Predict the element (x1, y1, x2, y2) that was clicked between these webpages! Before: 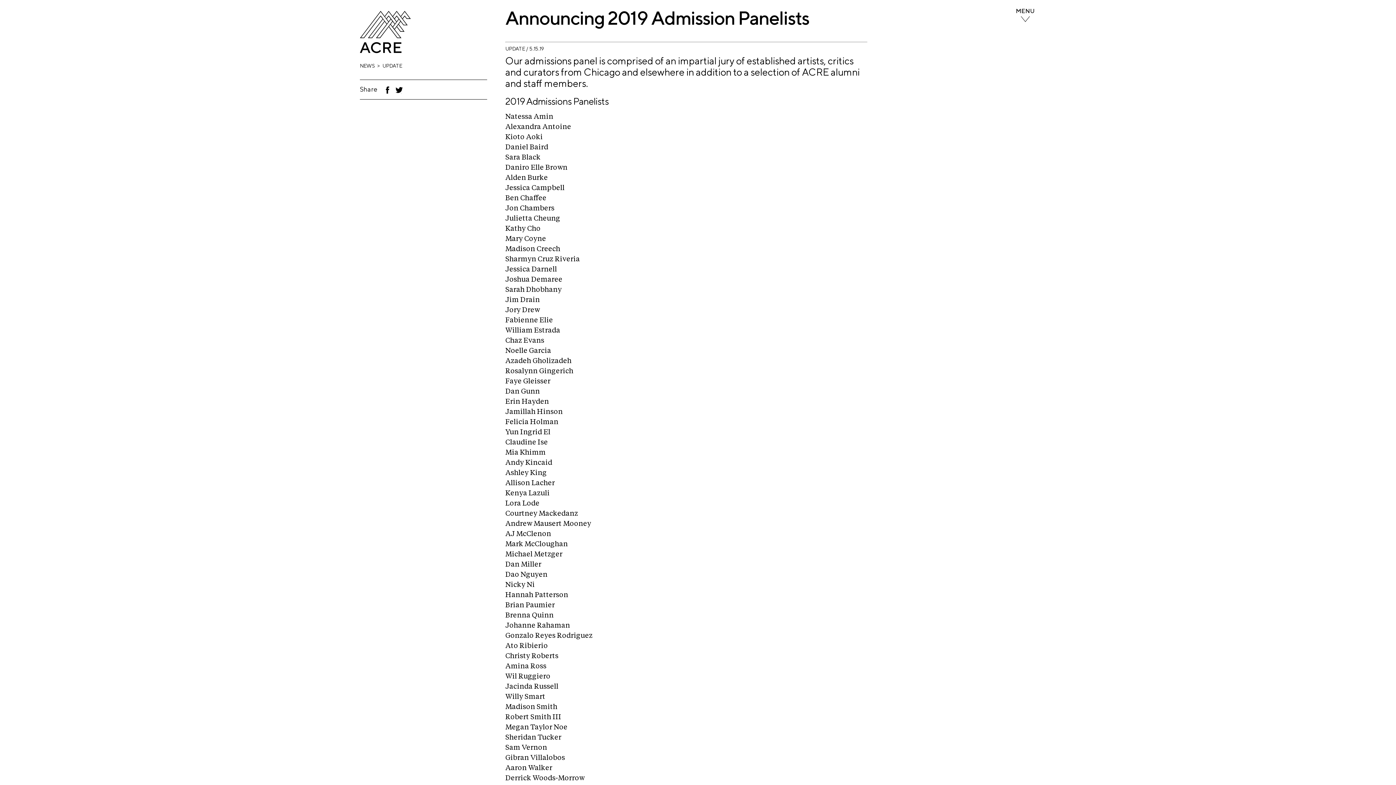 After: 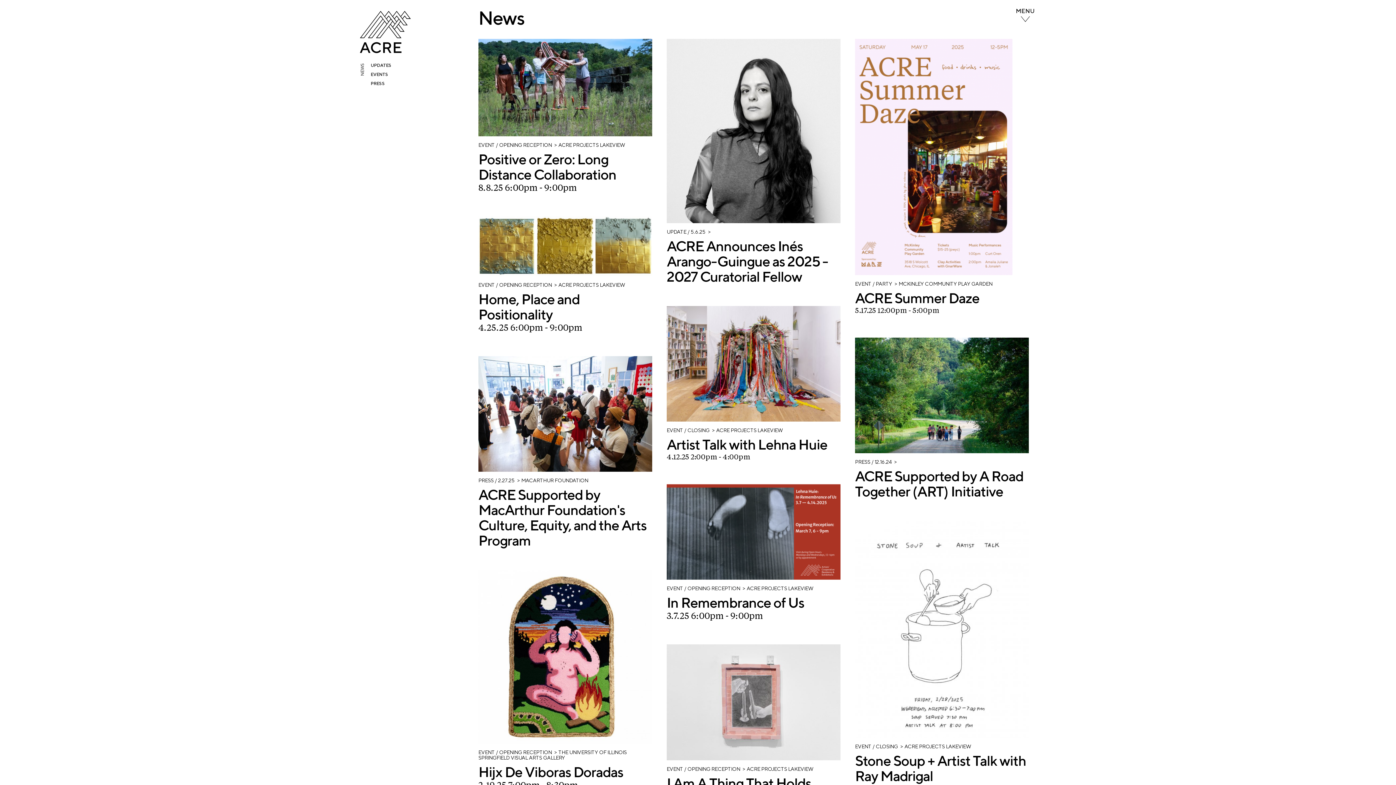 Action: label: NEWS bbox: (360, 63, 374, 68)